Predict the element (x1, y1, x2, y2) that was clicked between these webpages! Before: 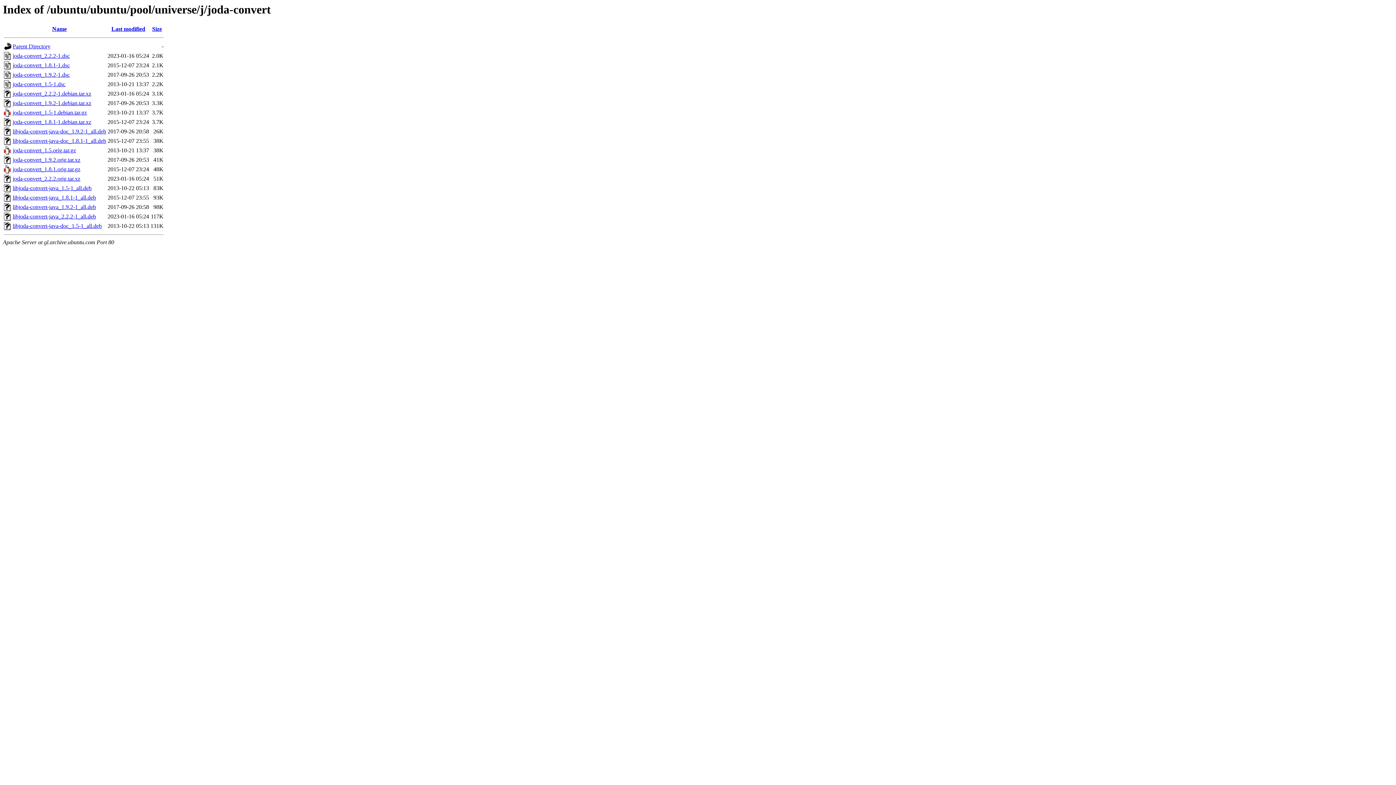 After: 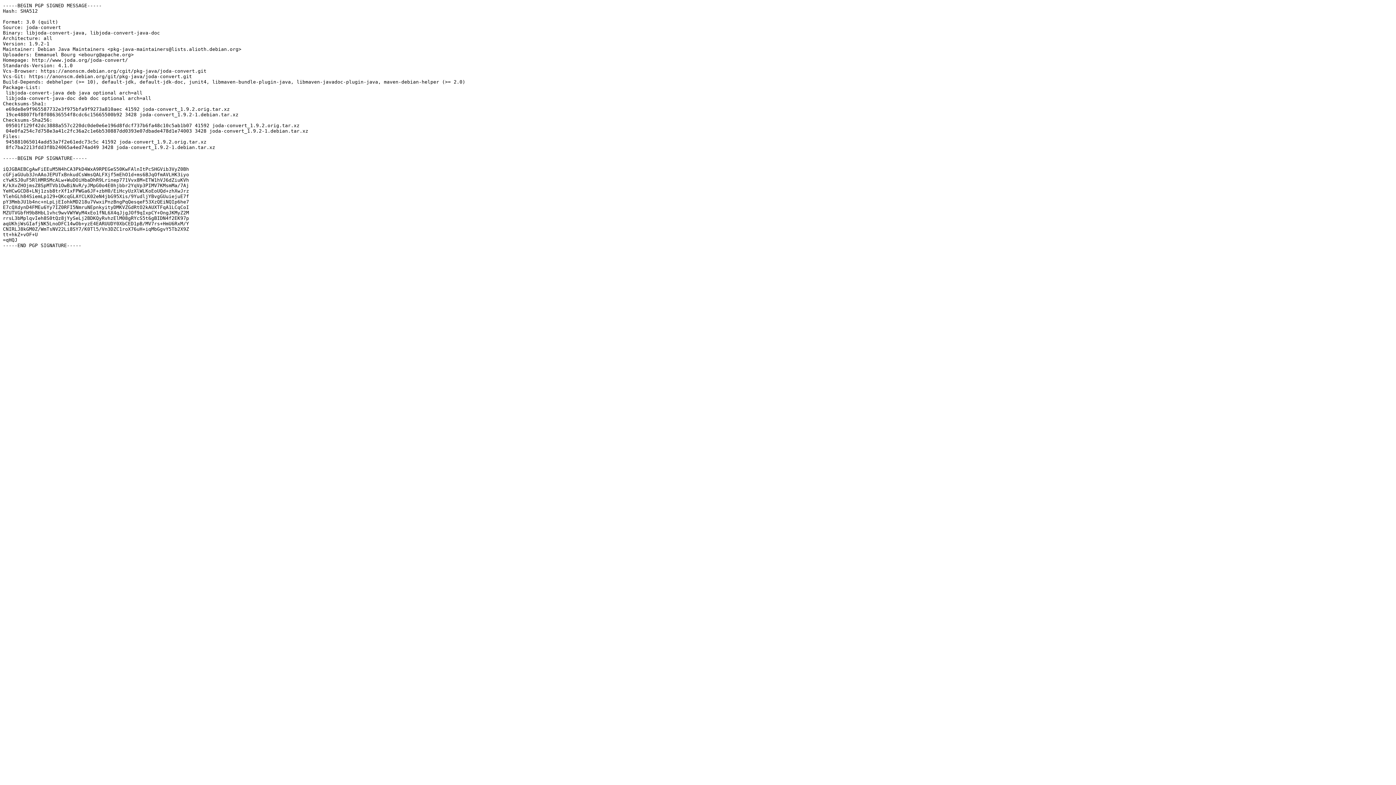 Action: label: joda-convert_1.9.2-1.dsc bbox: (12, 71, 69, 77)